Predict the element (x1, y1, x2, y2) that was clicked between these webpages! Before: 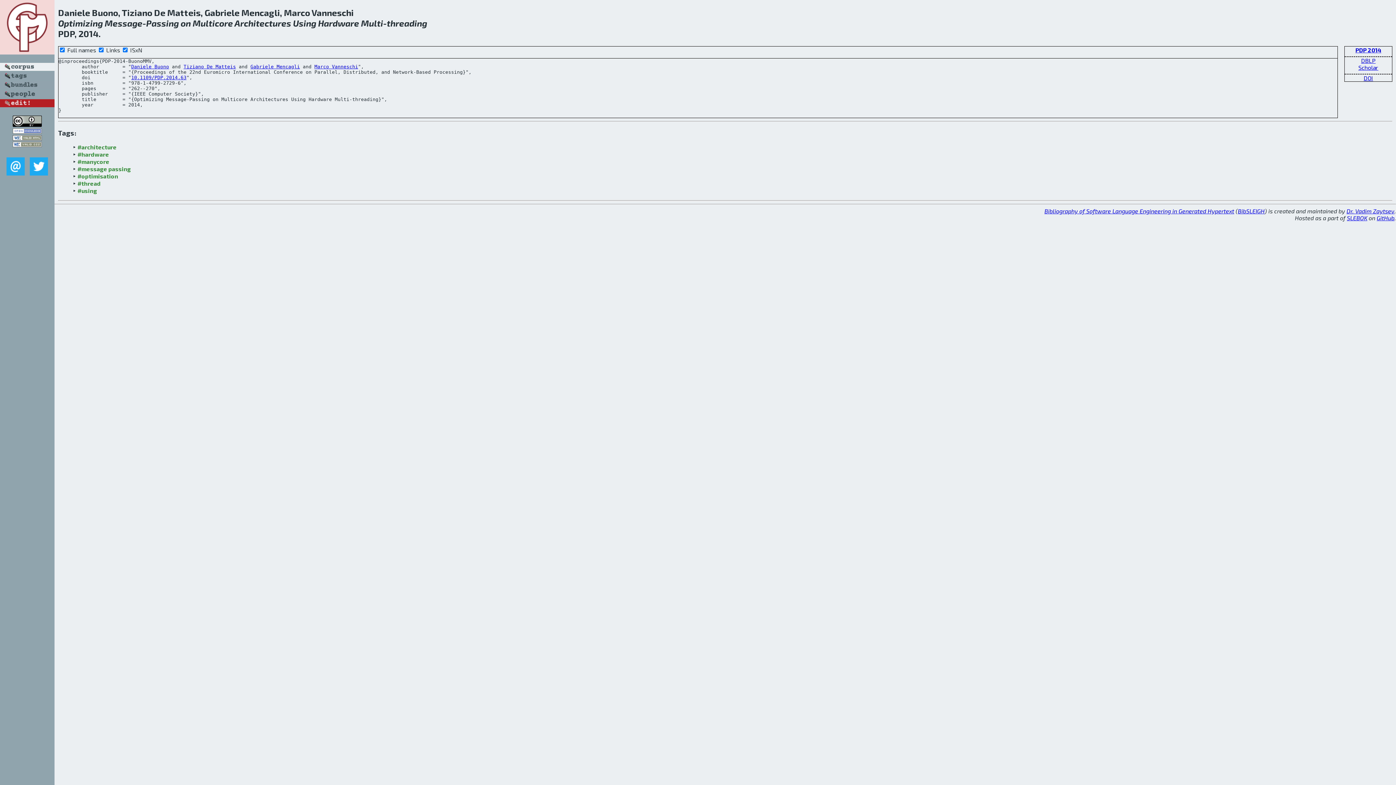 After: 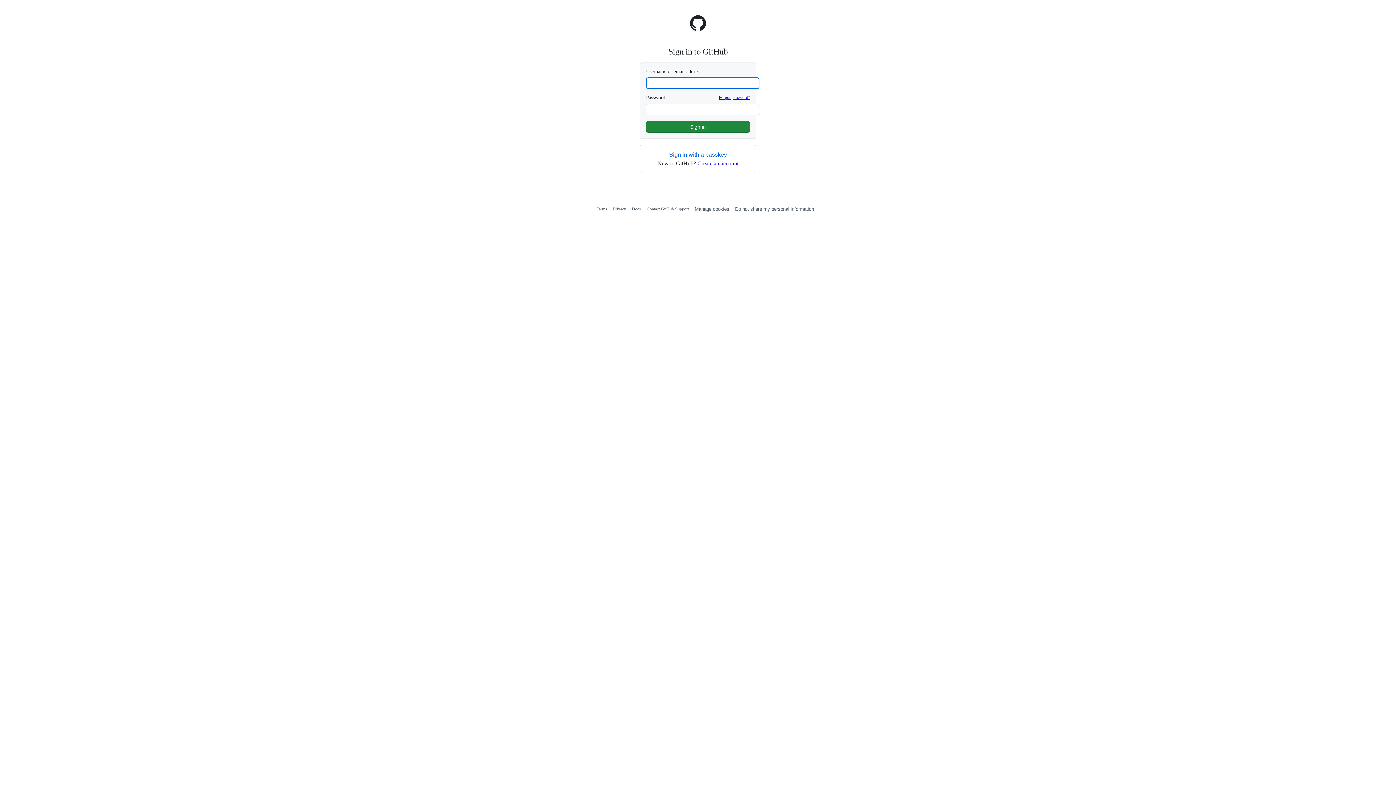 Action: bbox: (0, 101, 54, 108)